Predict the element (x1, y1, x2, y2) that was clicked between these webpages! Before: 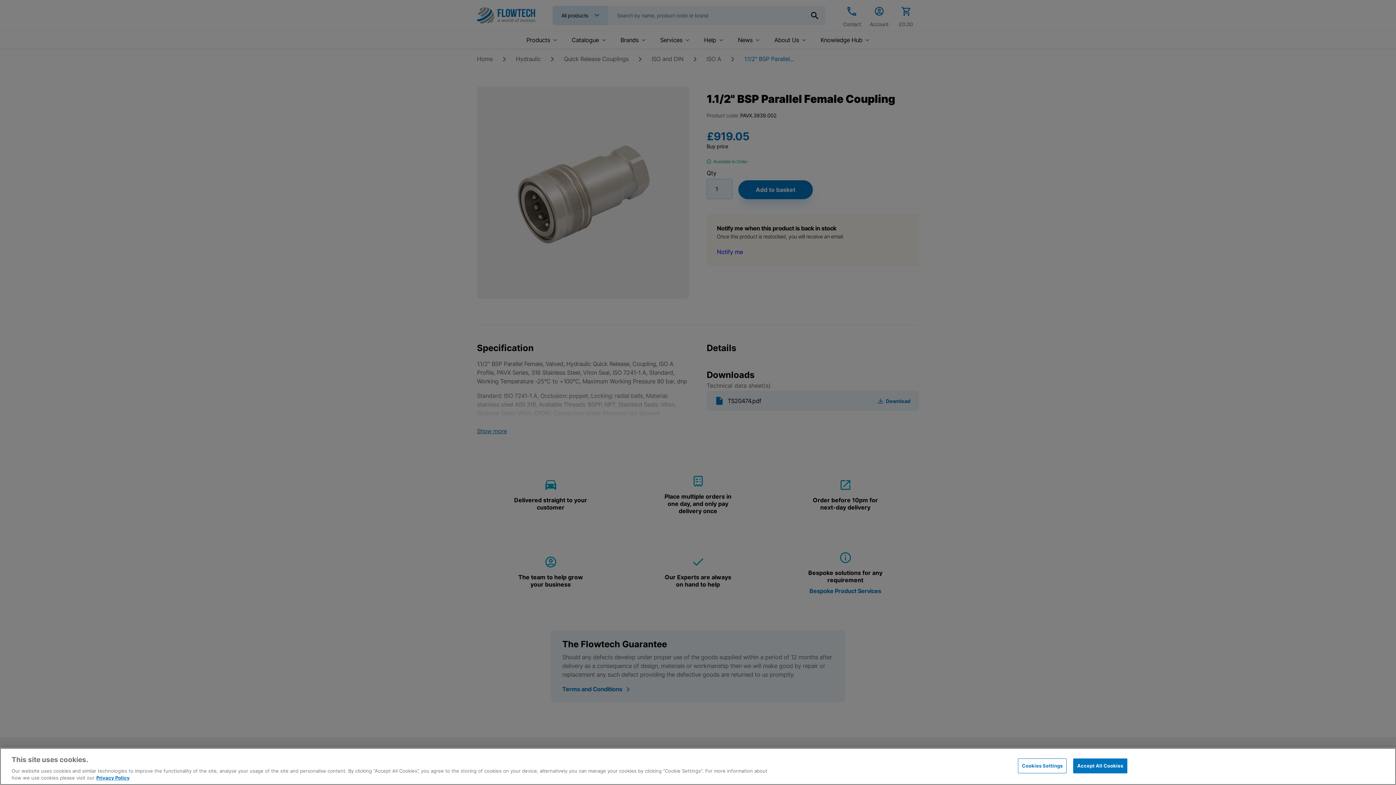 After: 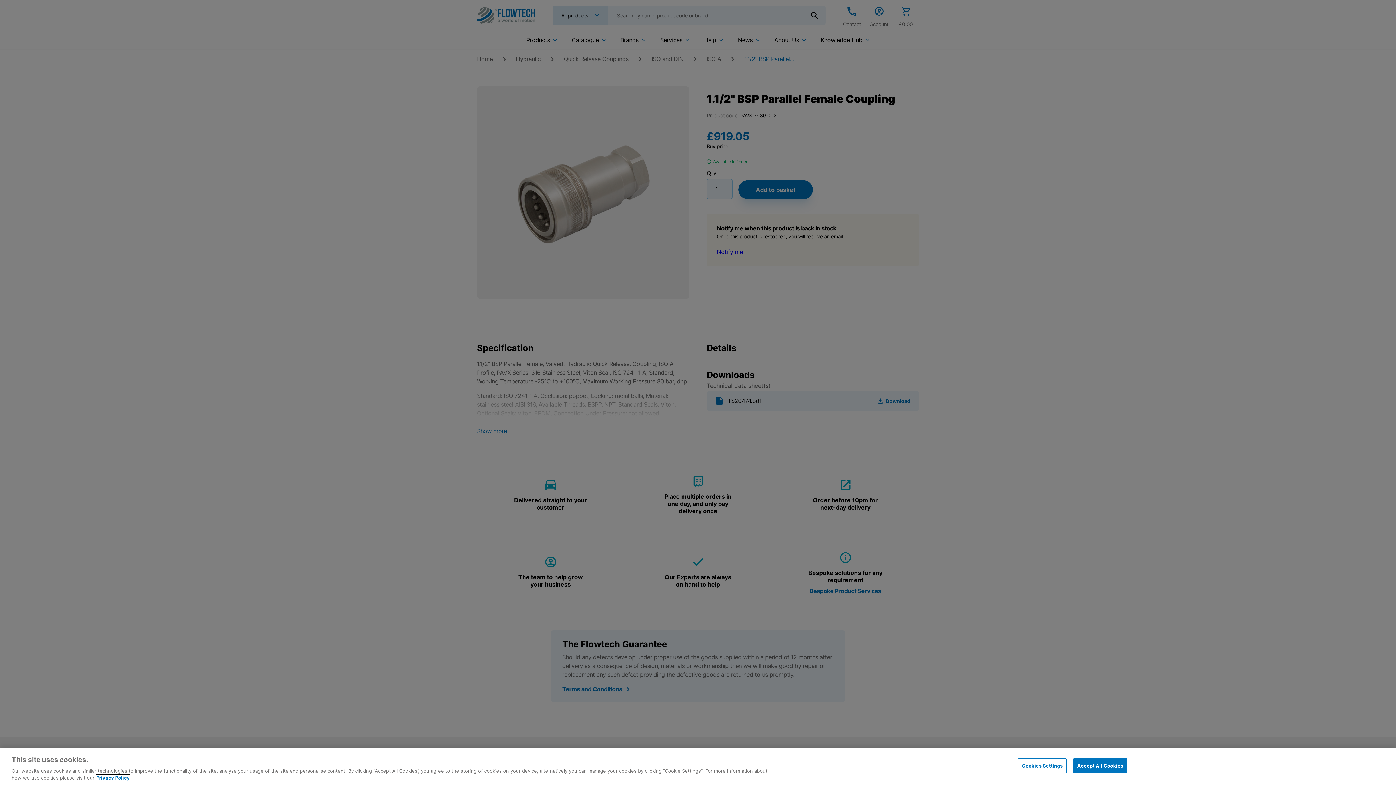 Action: bbox: (96, 775, 129, 781) label: More information about your privacy, opens in a new tab